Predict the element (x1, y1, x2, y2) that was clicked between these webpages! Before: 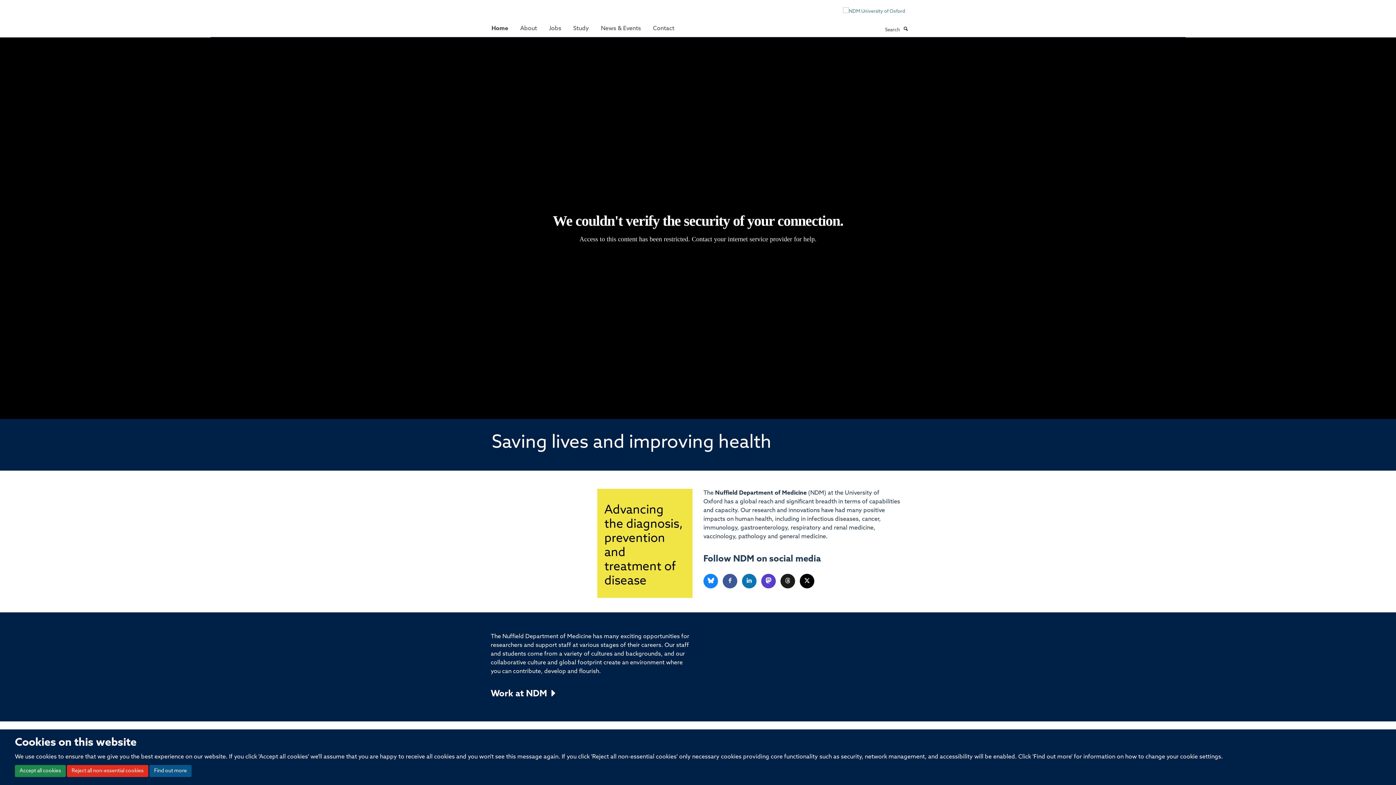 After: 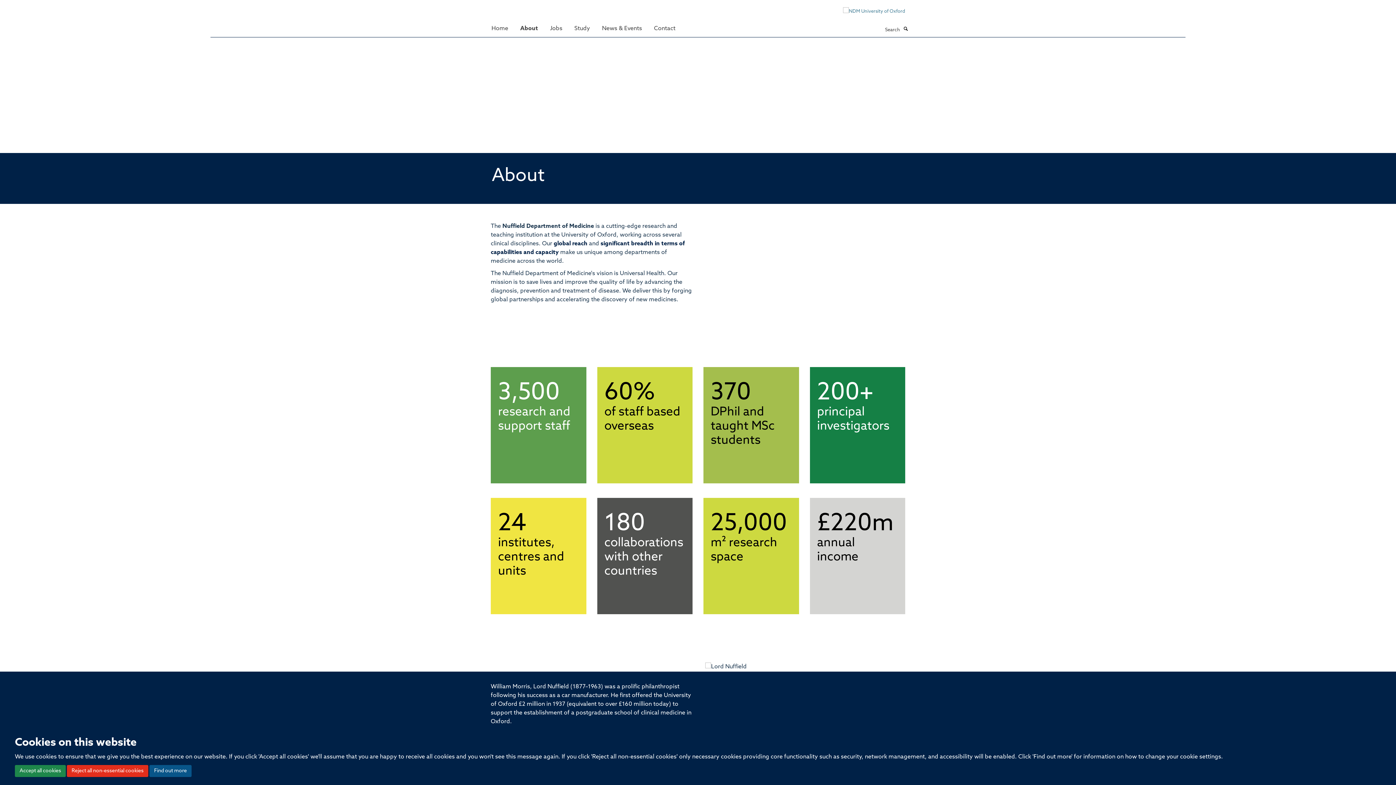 Action: bbox: (597, 488, 692, 634) label: Advancing the diagnosis, prevention and treatment of disease